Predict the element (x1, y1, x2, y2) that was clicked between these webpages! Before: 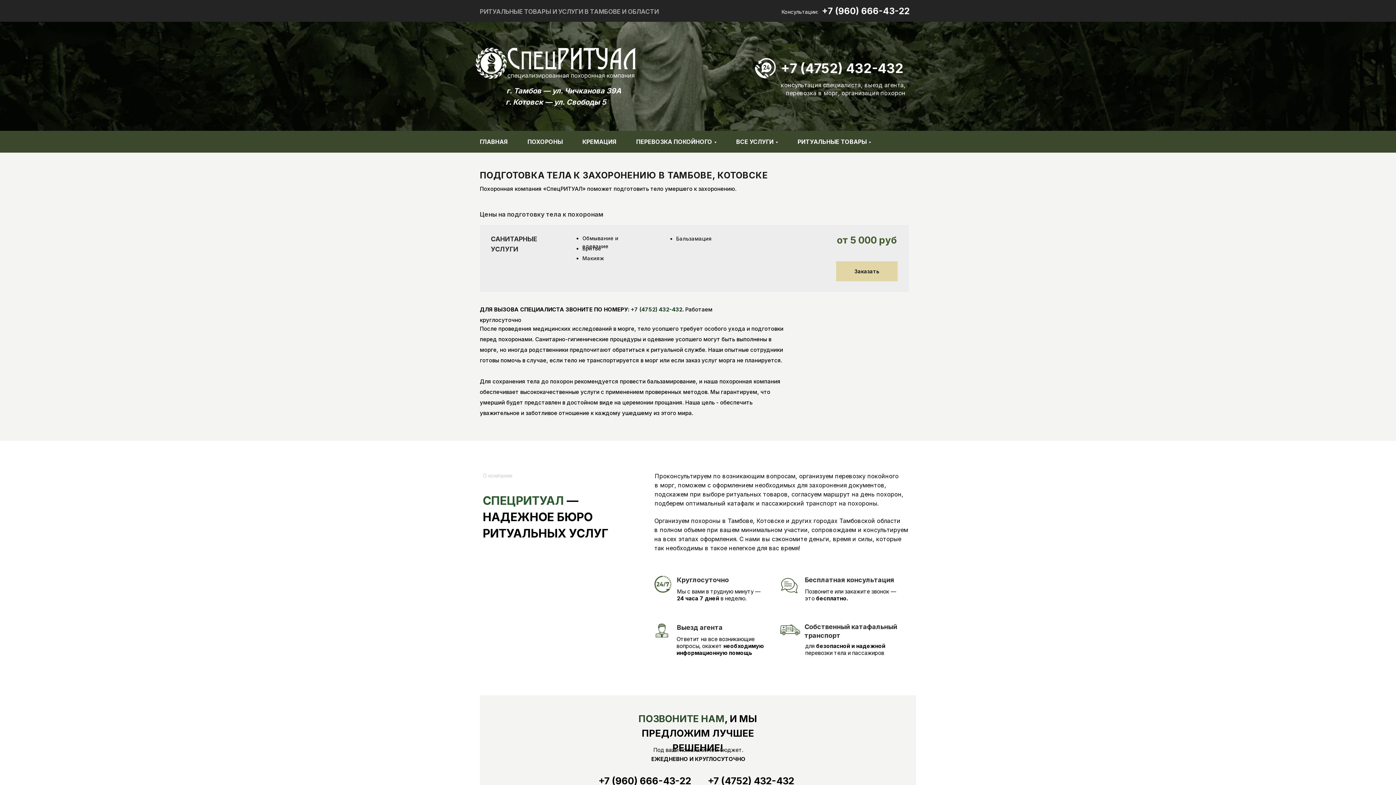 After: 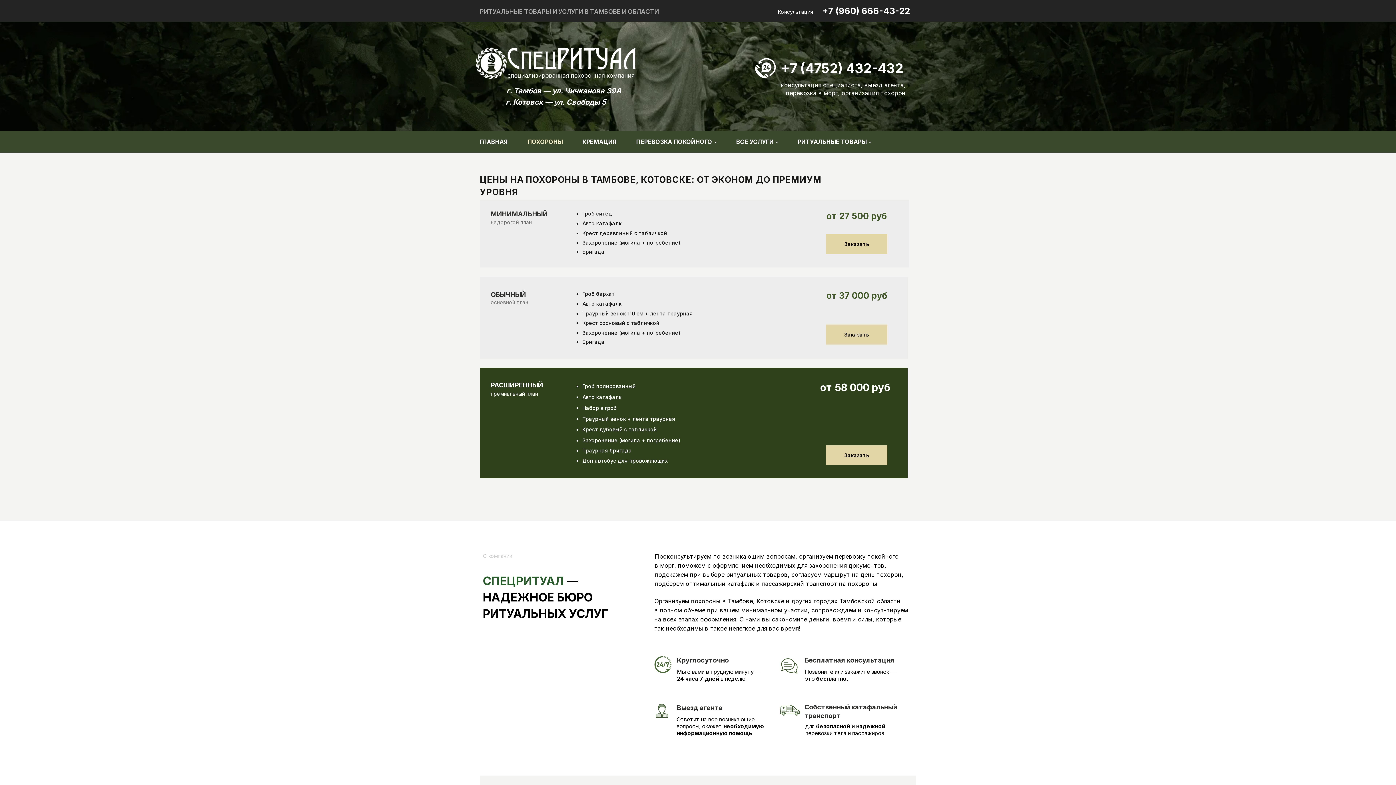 Action: label: ПОХОРОНЫ bbox: (527, 138, 562, 145)